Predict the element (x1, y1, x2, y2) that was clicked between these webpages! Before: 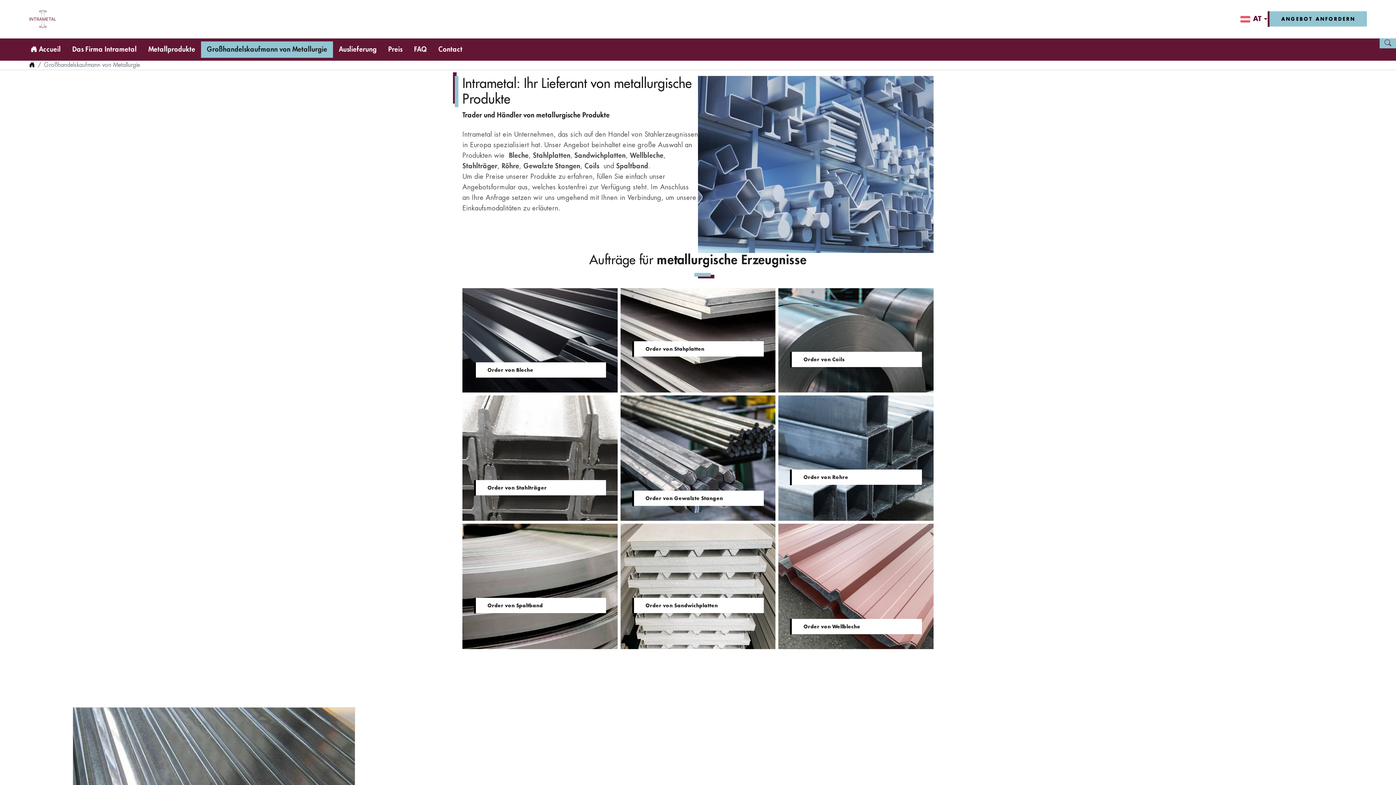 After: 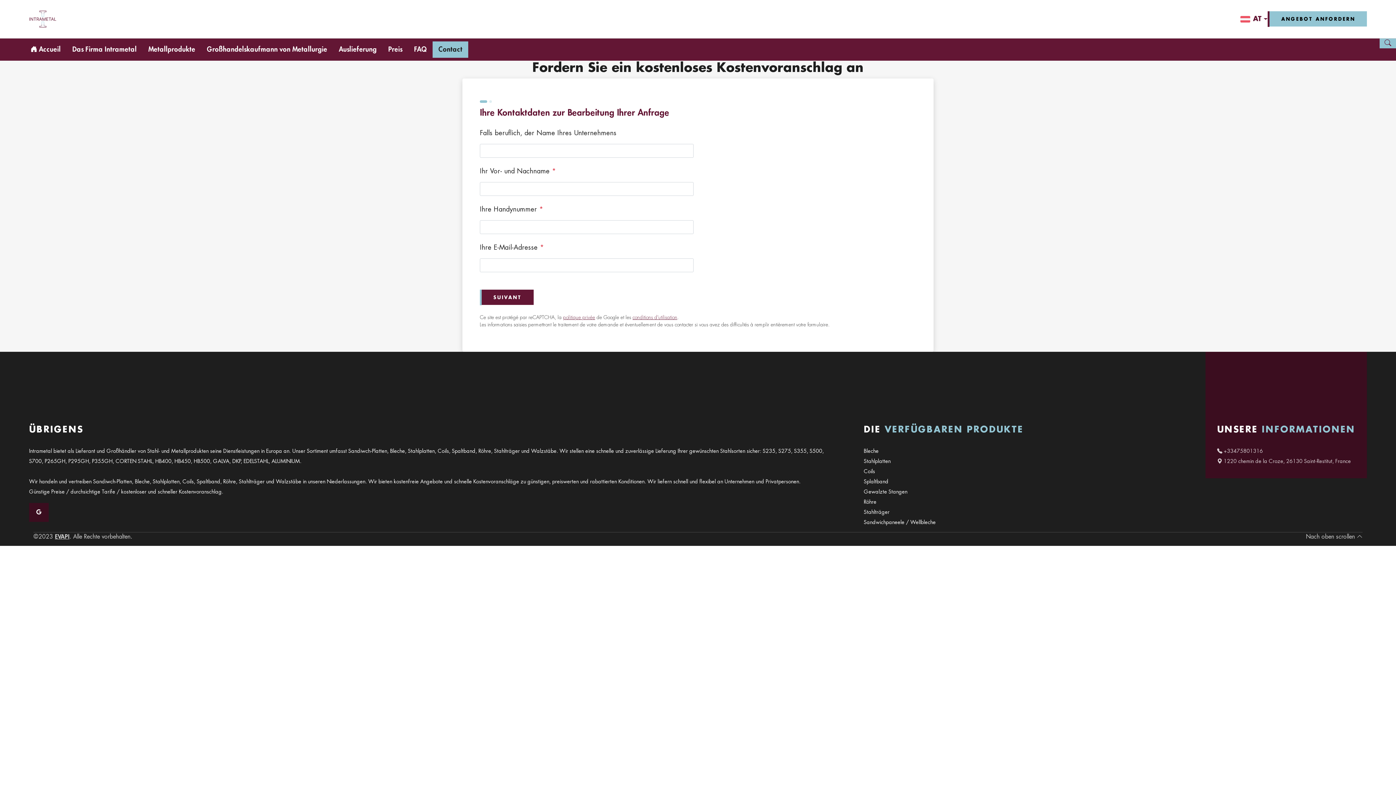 Action: bbox: (487, 485, 546, 490) label: Order von Stahlträger